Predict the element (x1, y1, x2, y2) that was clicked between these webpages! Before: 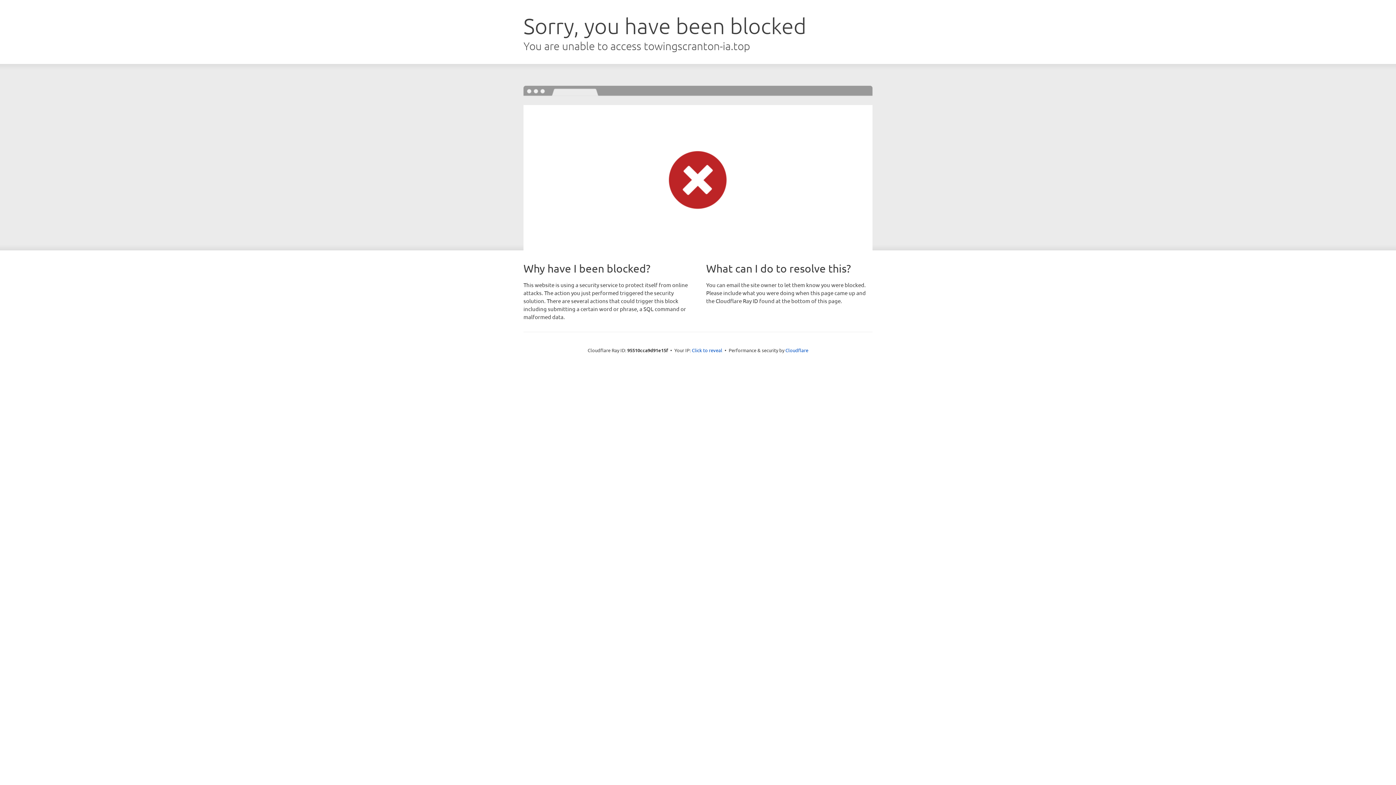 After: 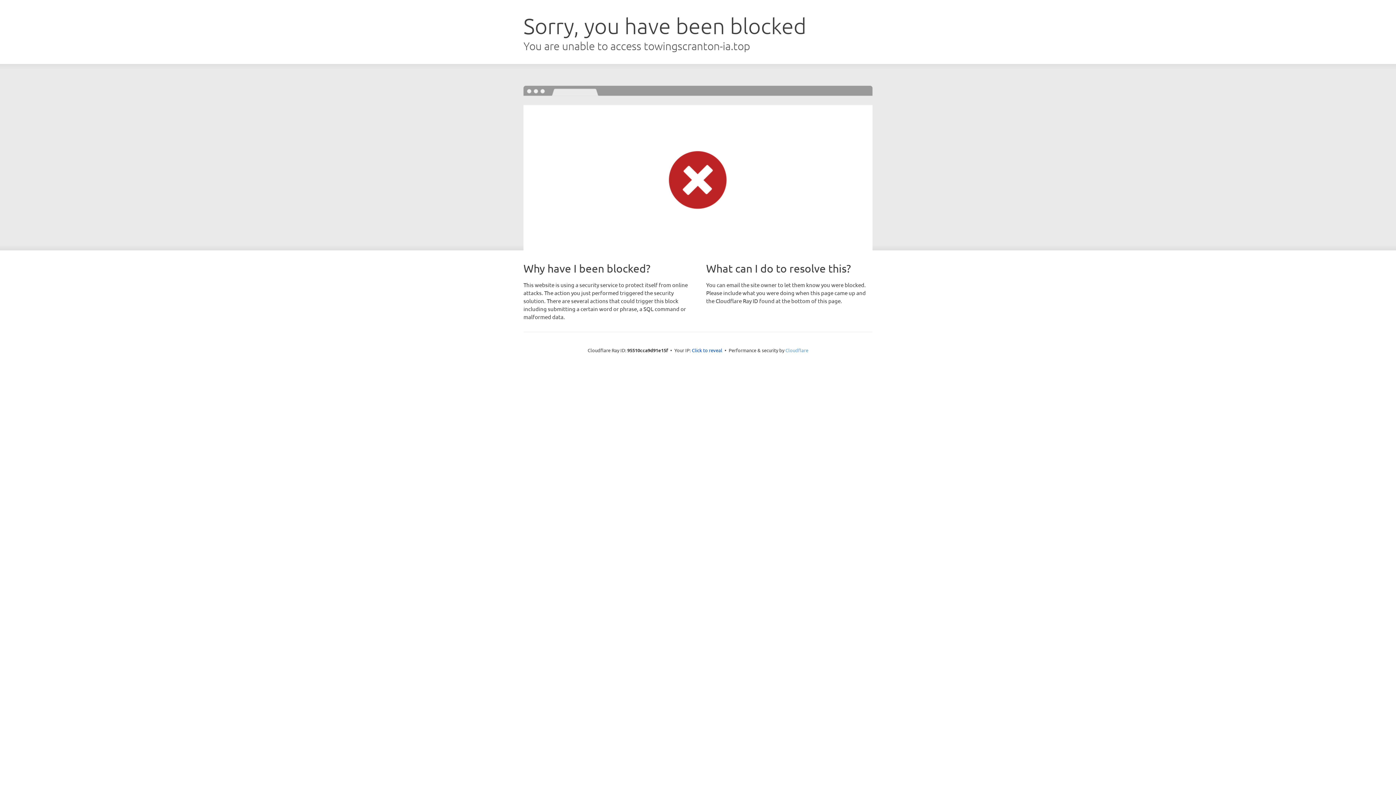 Action: bbox: (785, 347, 808, 353) label: Cloudflare